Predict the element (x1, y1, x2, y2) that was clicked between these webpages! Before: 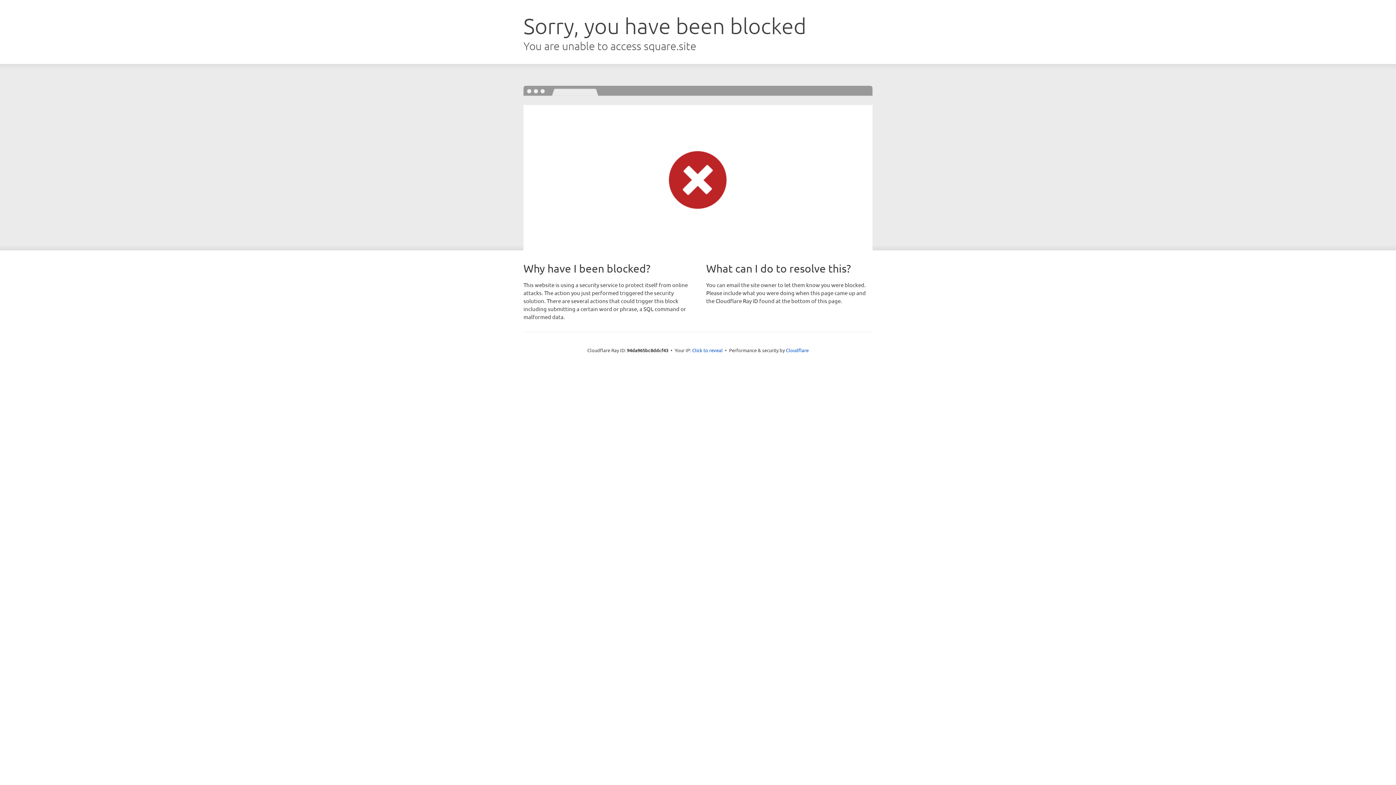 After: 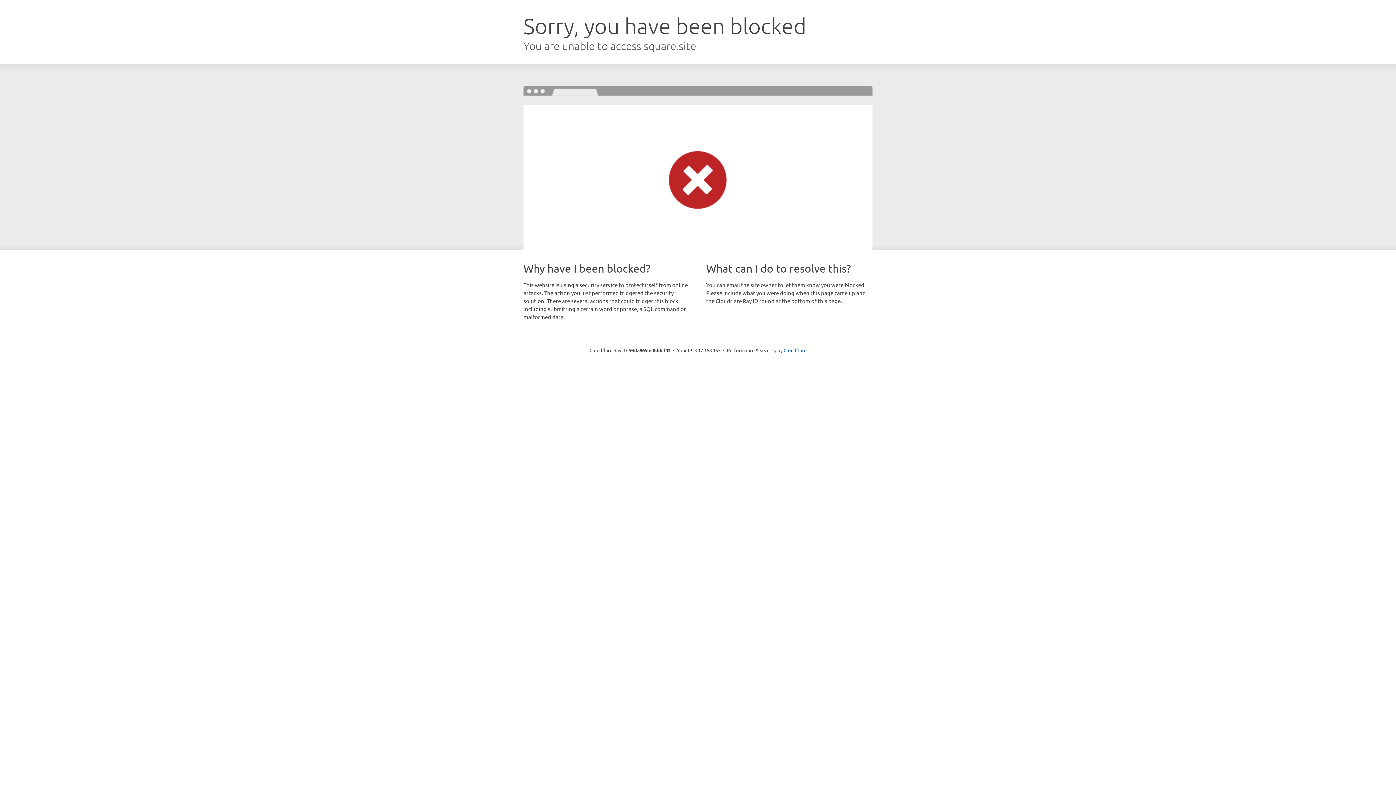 Action: label: Click to reveal bbox: (692, 346, 722, 353)